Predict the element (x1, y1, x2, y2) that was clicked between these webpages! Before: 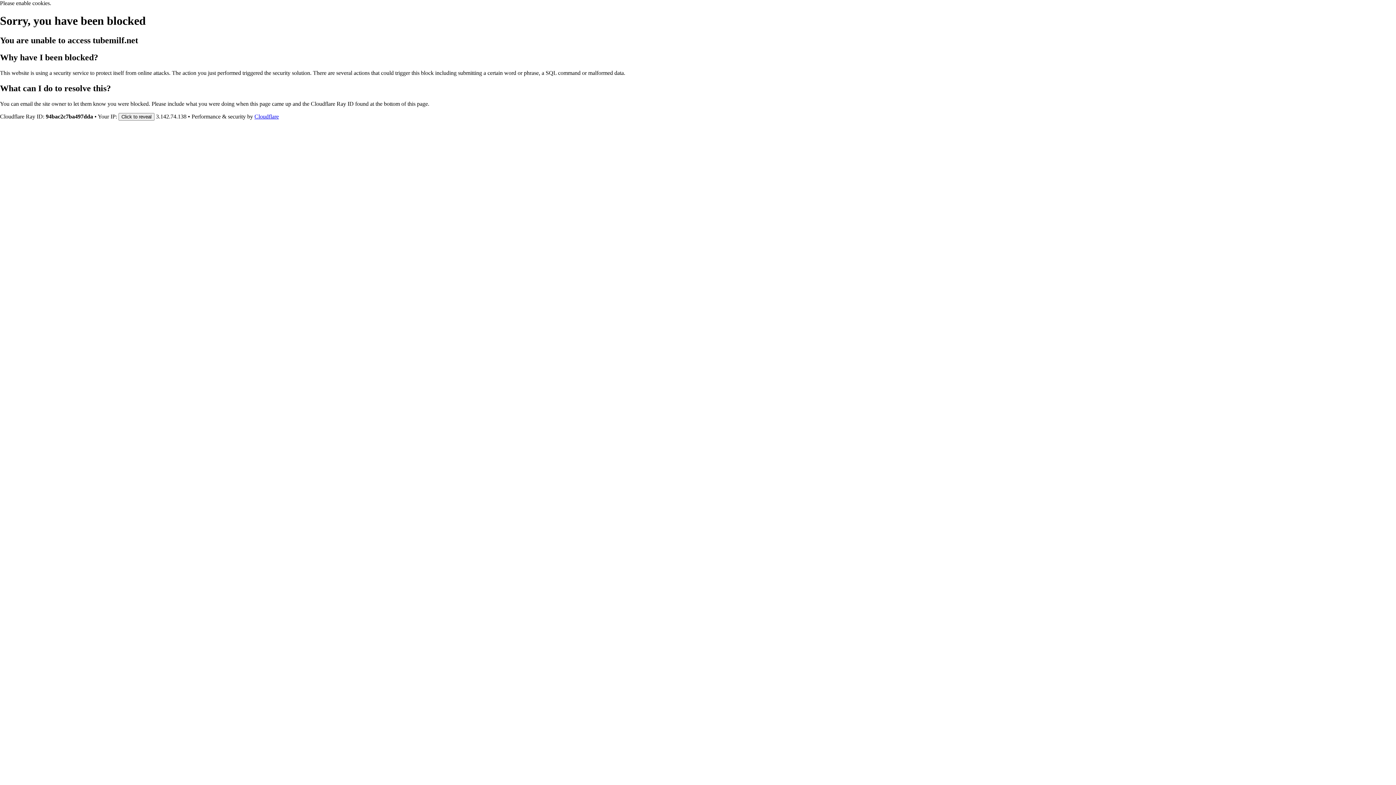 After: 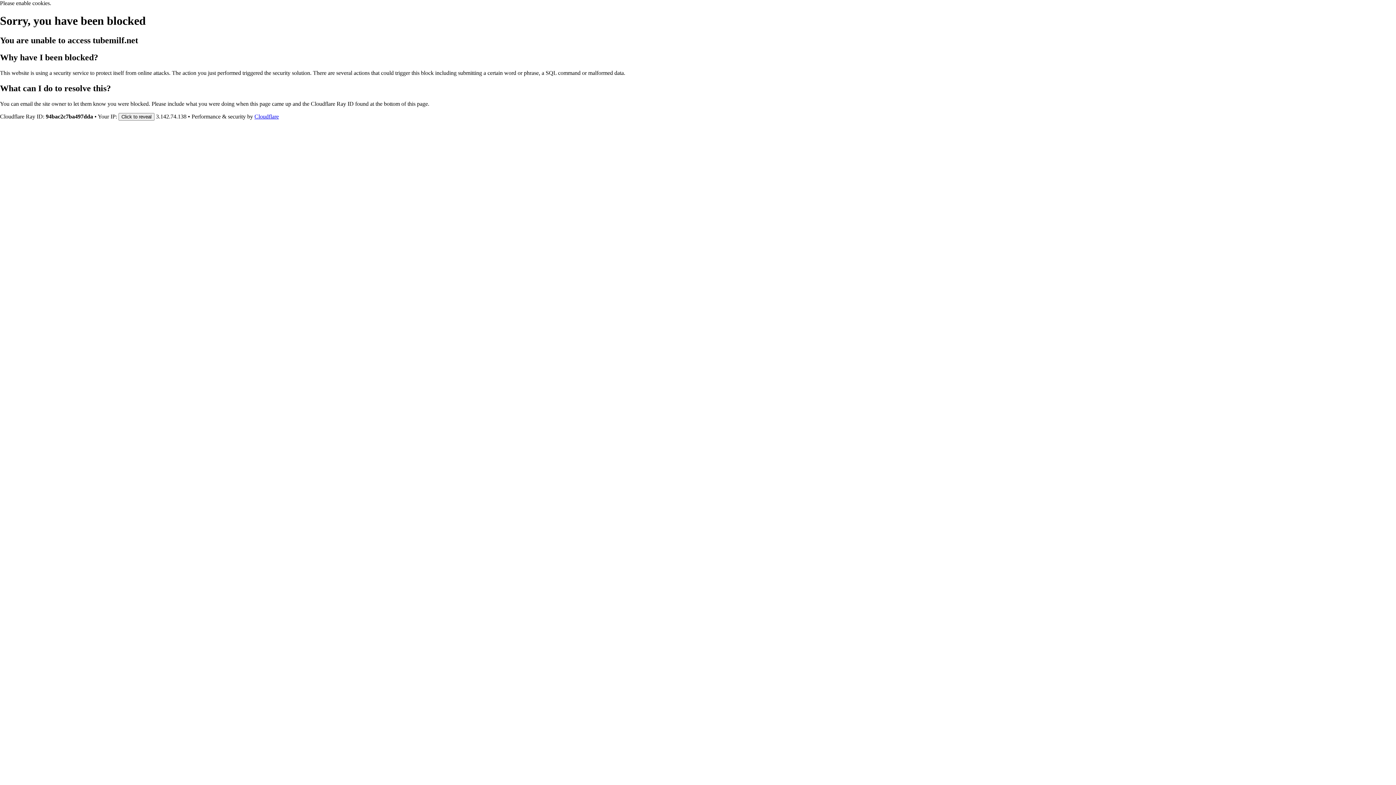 Action: bbox: (254, 113, 278, 119) label: Cloudflare